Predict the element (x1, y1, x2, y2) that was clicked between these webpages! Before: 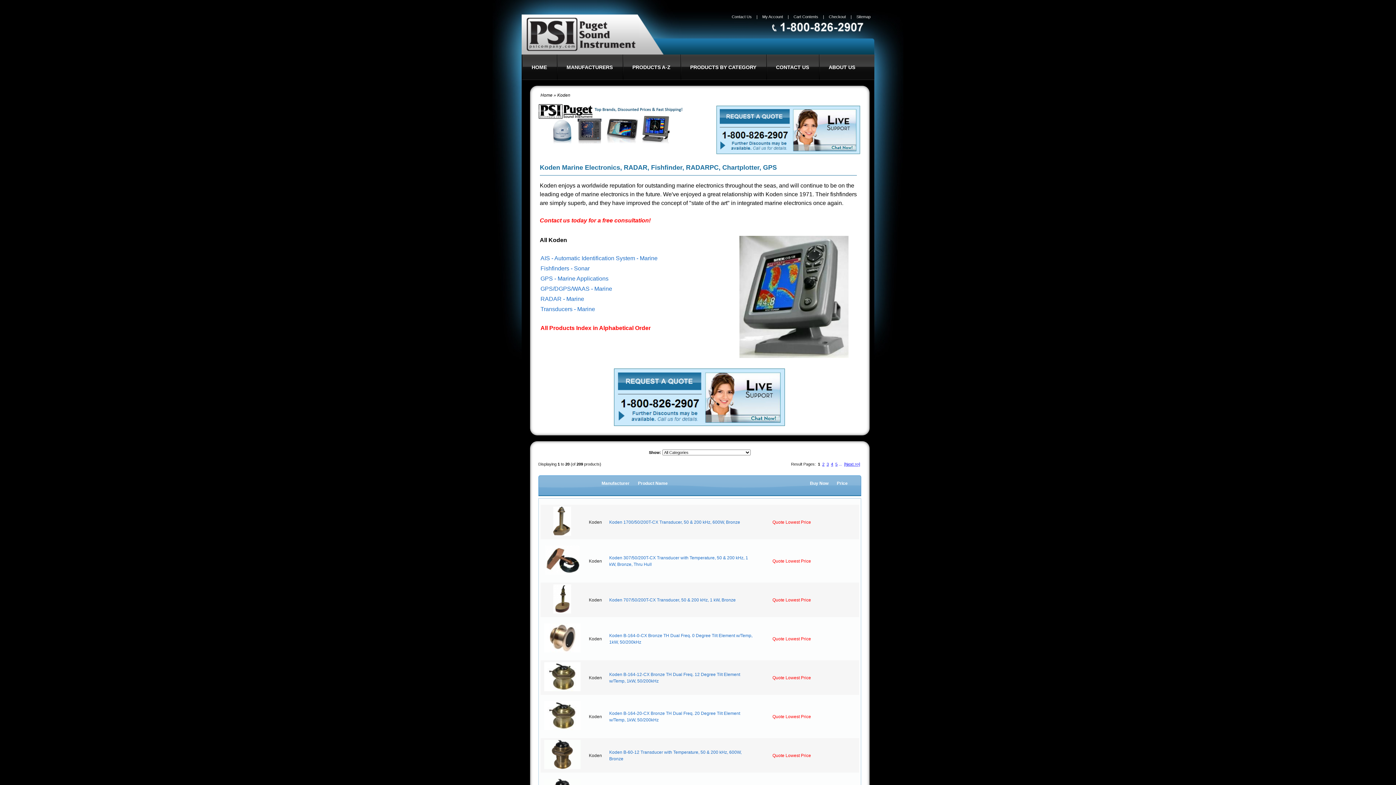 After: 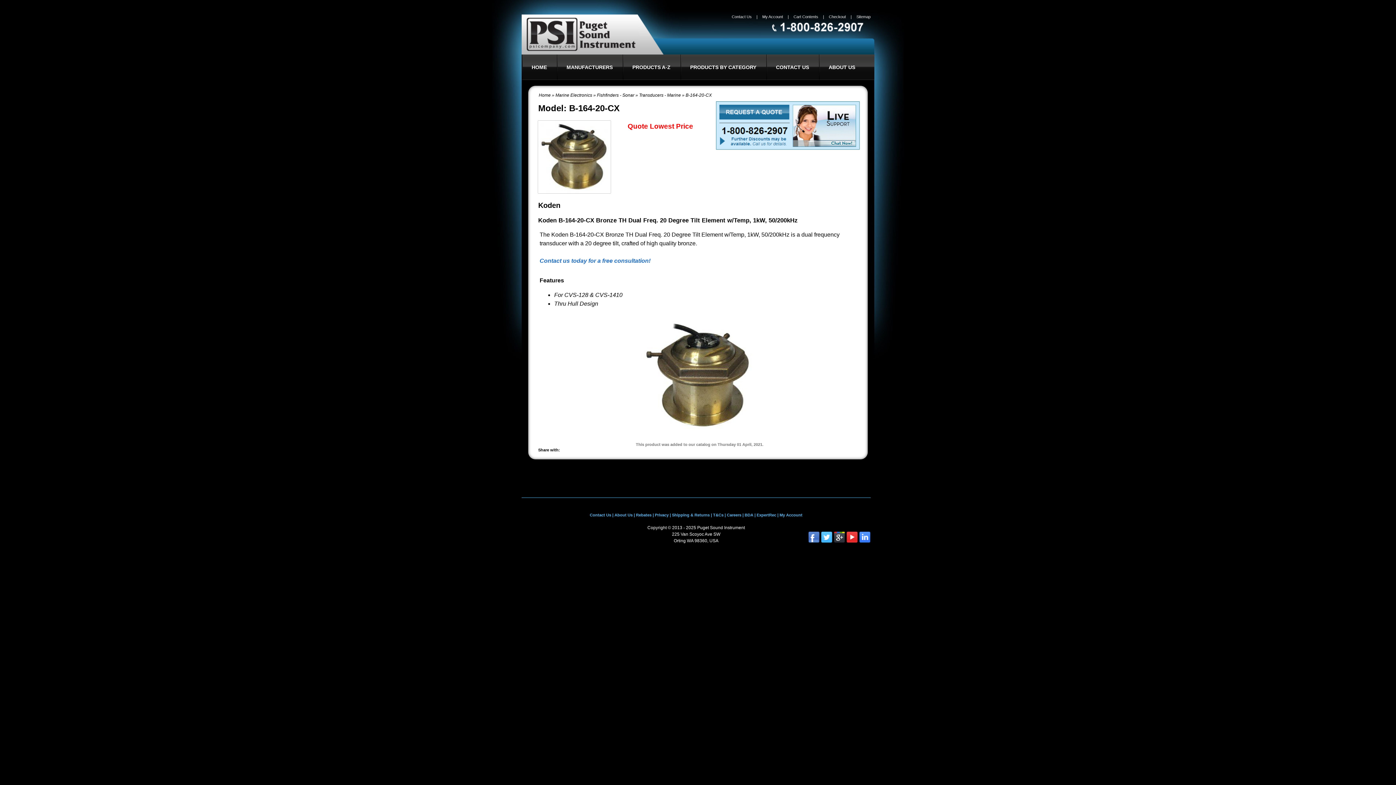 Action: bbox: (544, 726, 580, 731)